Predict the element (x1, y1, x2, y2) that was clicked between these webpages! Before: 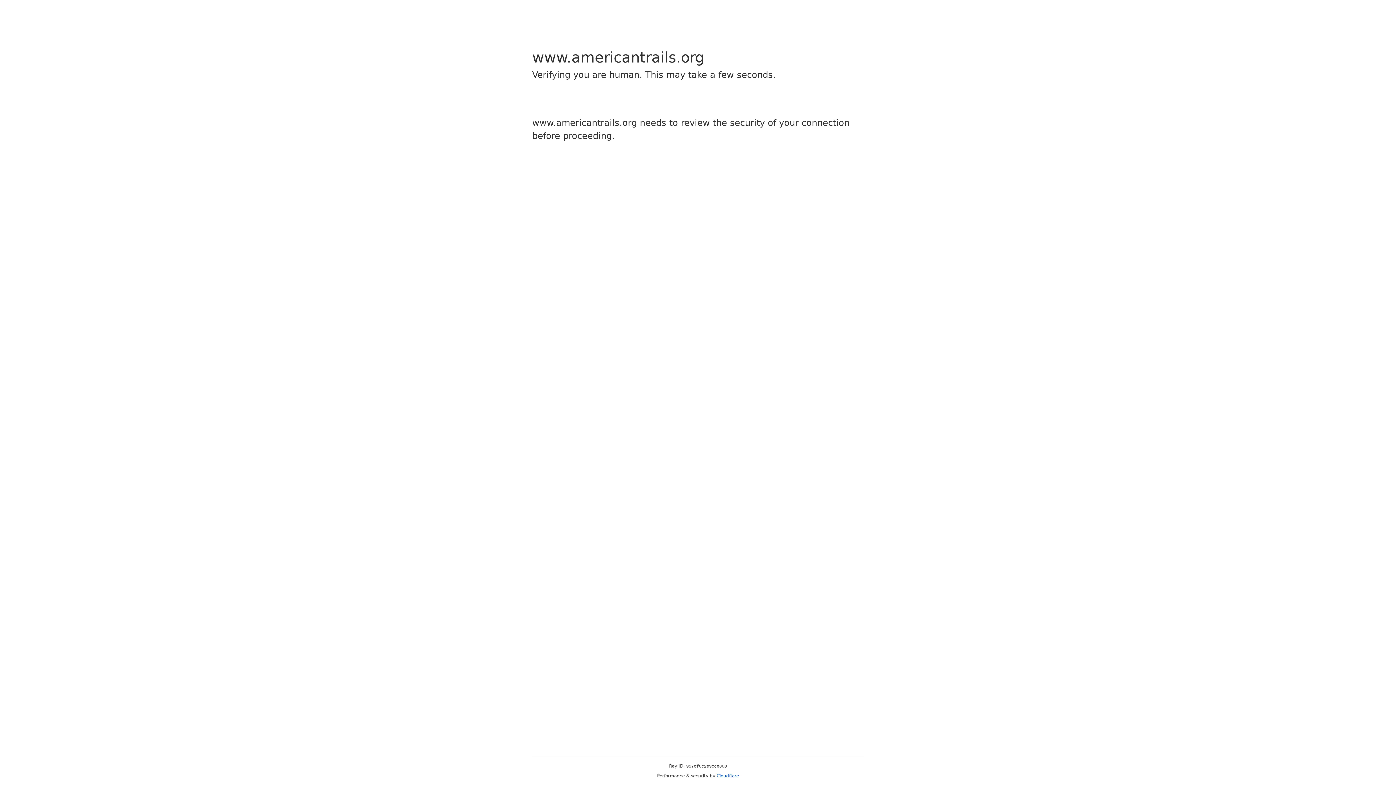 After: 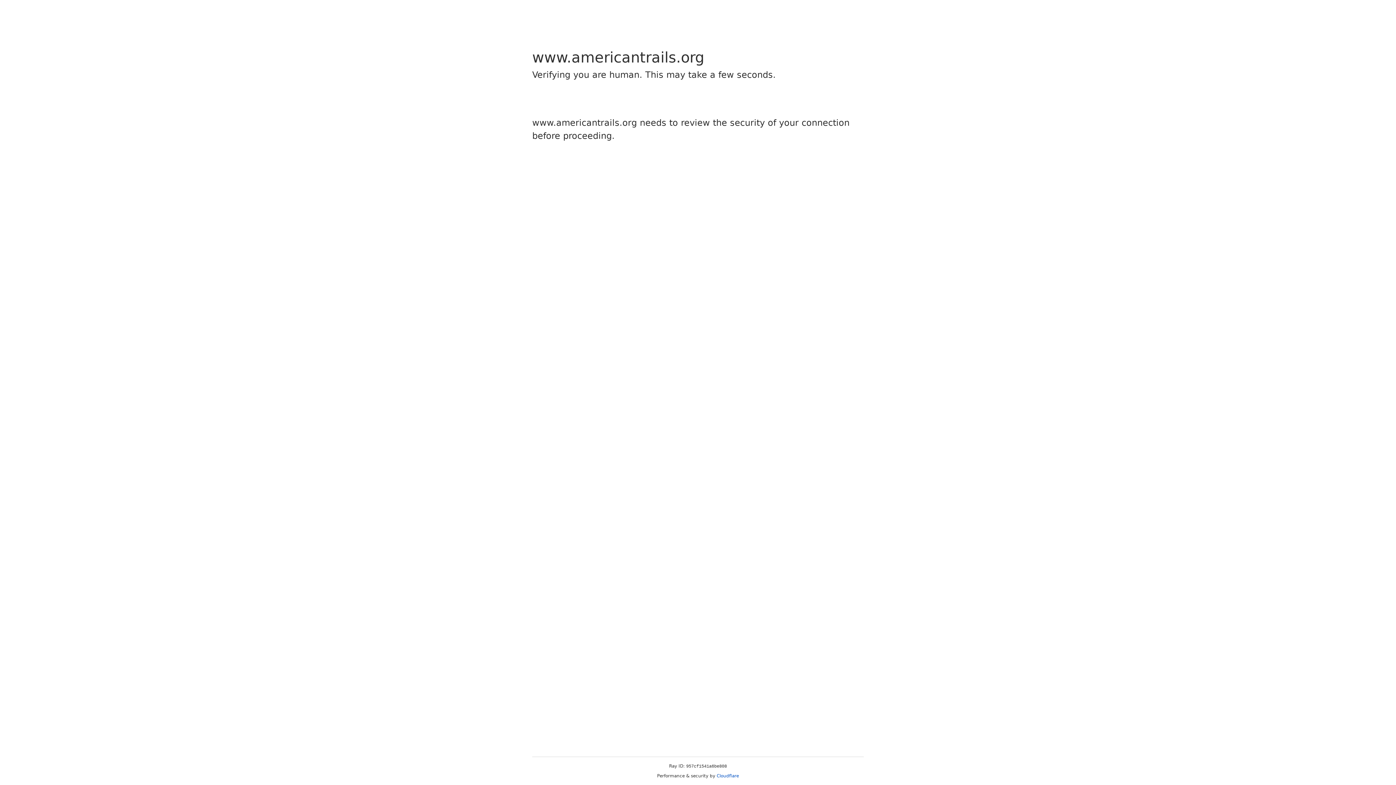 Action: bbox: (716, 773, 739, 778) label: Cloudflare